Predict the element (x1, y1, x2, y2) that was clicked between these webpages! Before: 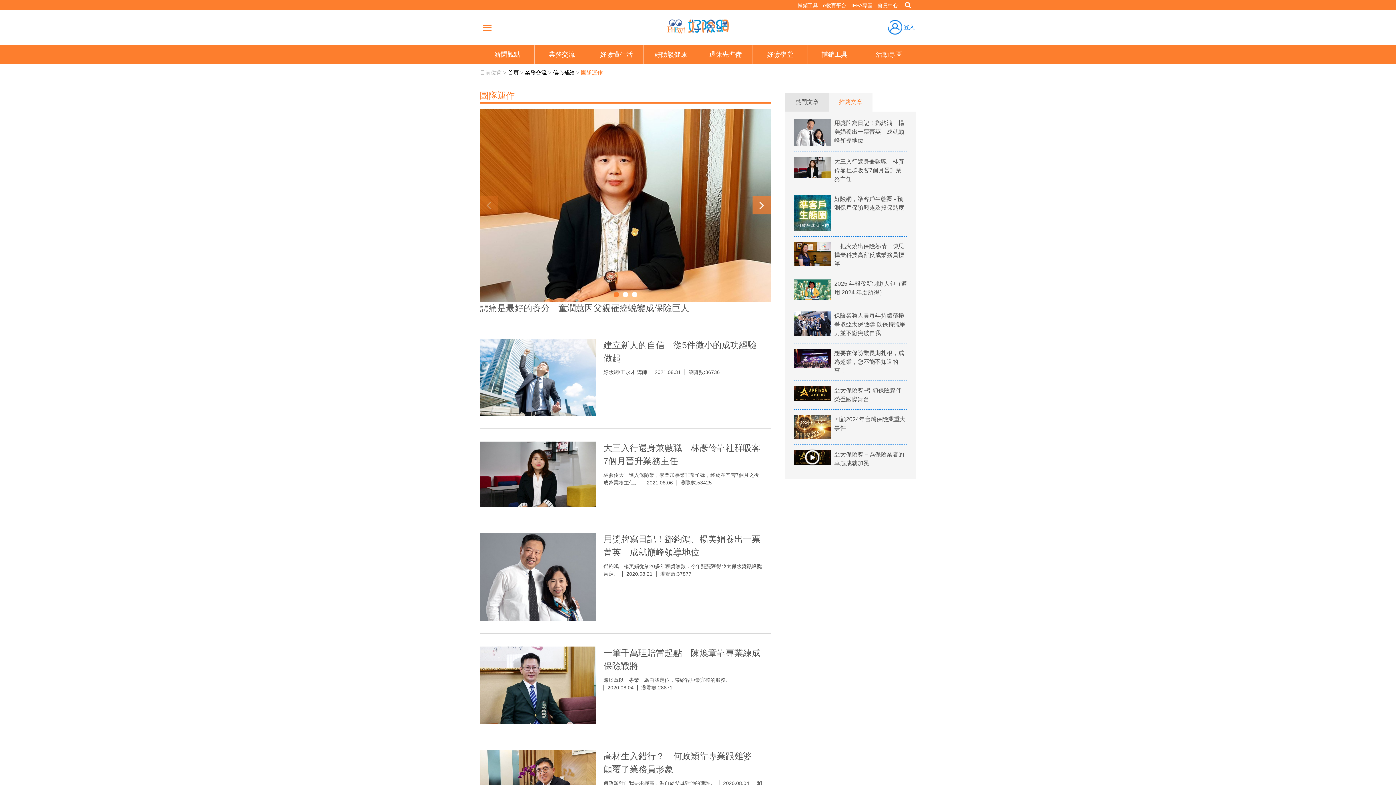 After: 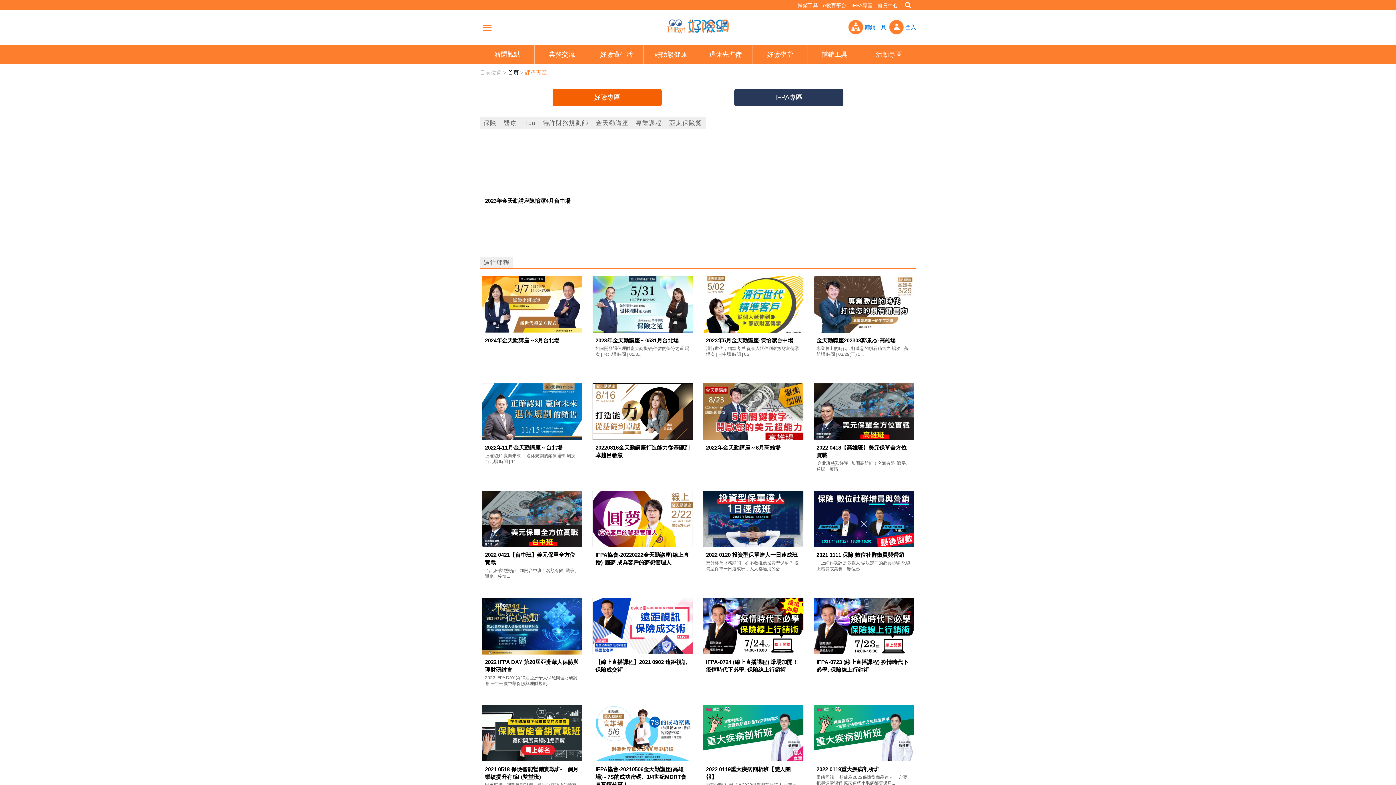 Action: bbox: (753, 45, 807, 63) label: 好險學堂